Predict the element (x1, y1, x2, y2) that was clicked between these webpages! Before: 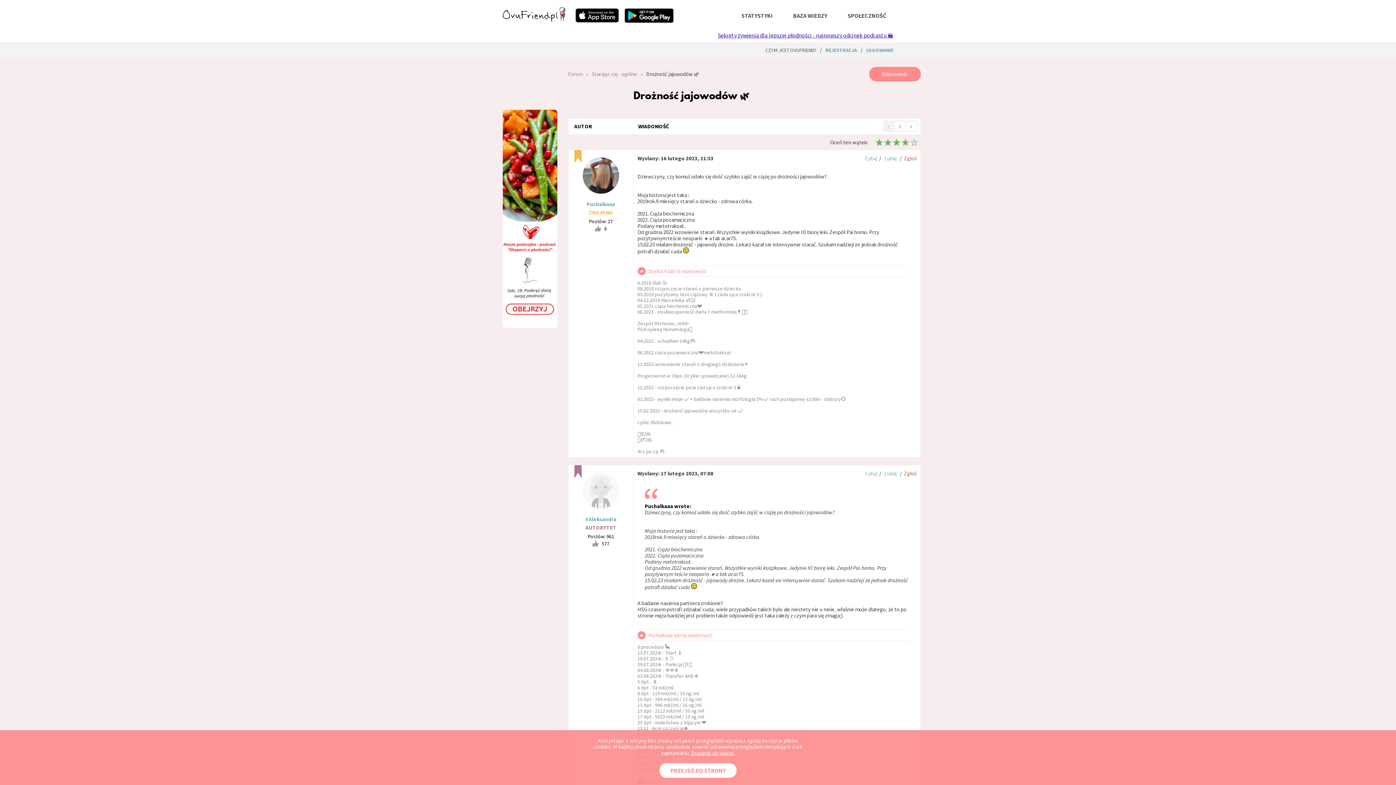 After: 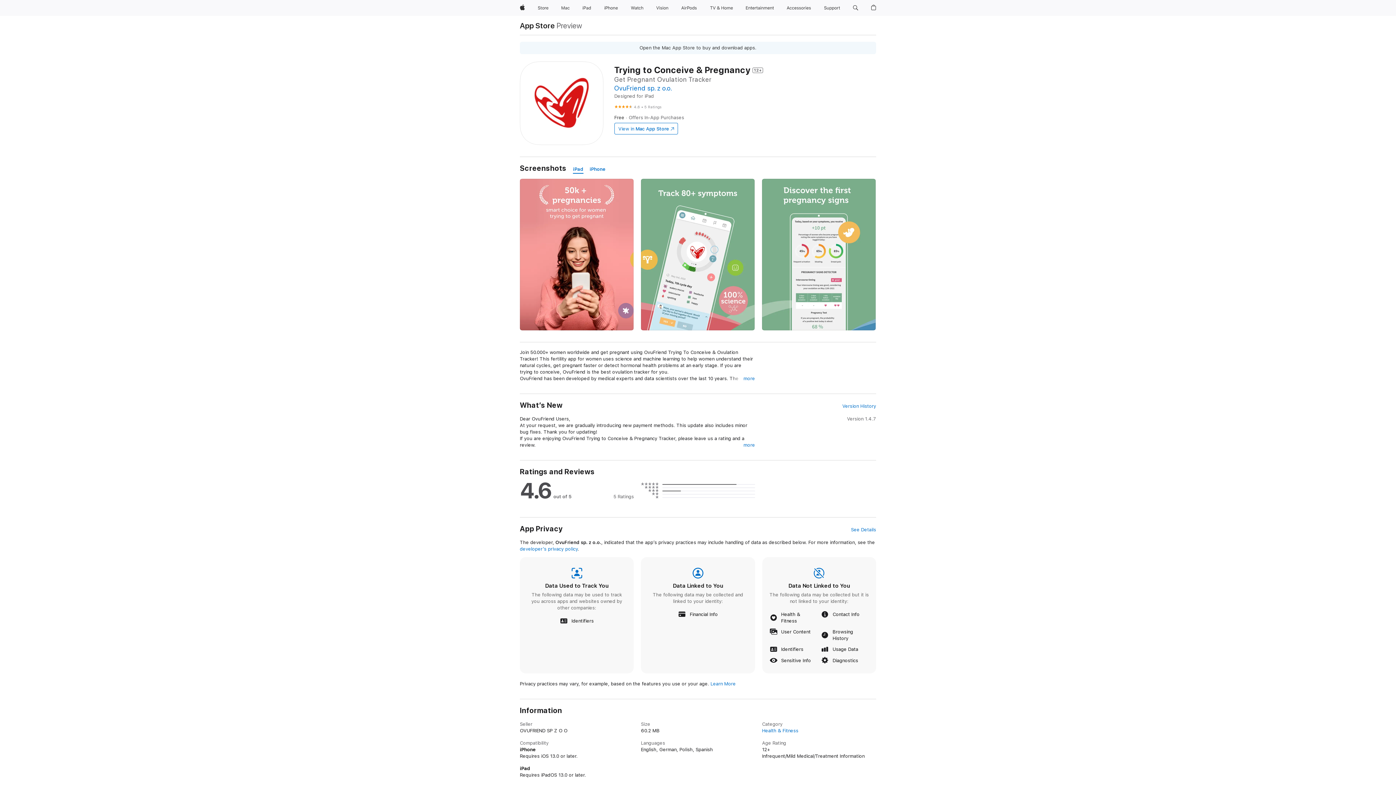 Action: bbox: (575, 17, 618, 24)